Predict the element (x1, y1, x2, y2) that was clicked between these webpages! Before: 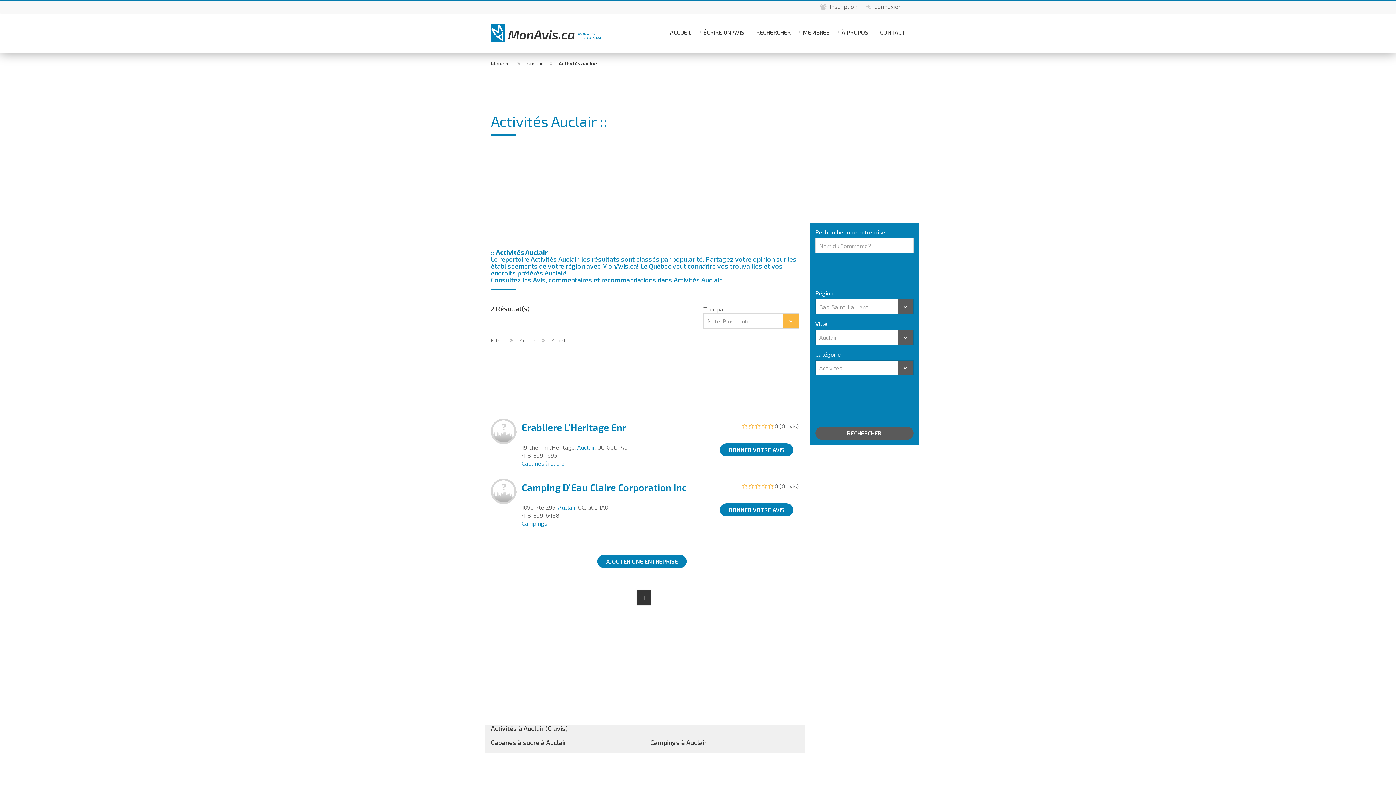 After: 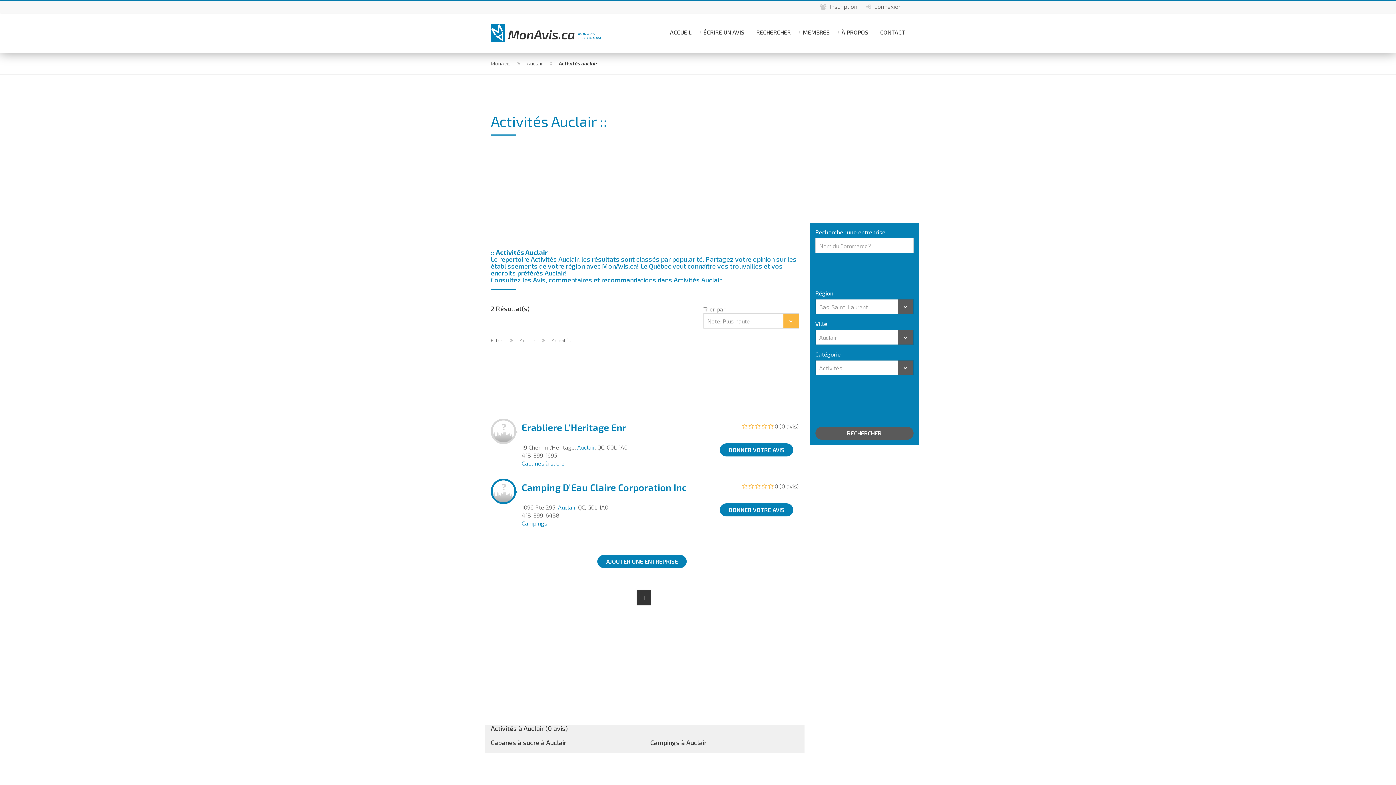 Action: bbox: (742, 482, 774, 489)